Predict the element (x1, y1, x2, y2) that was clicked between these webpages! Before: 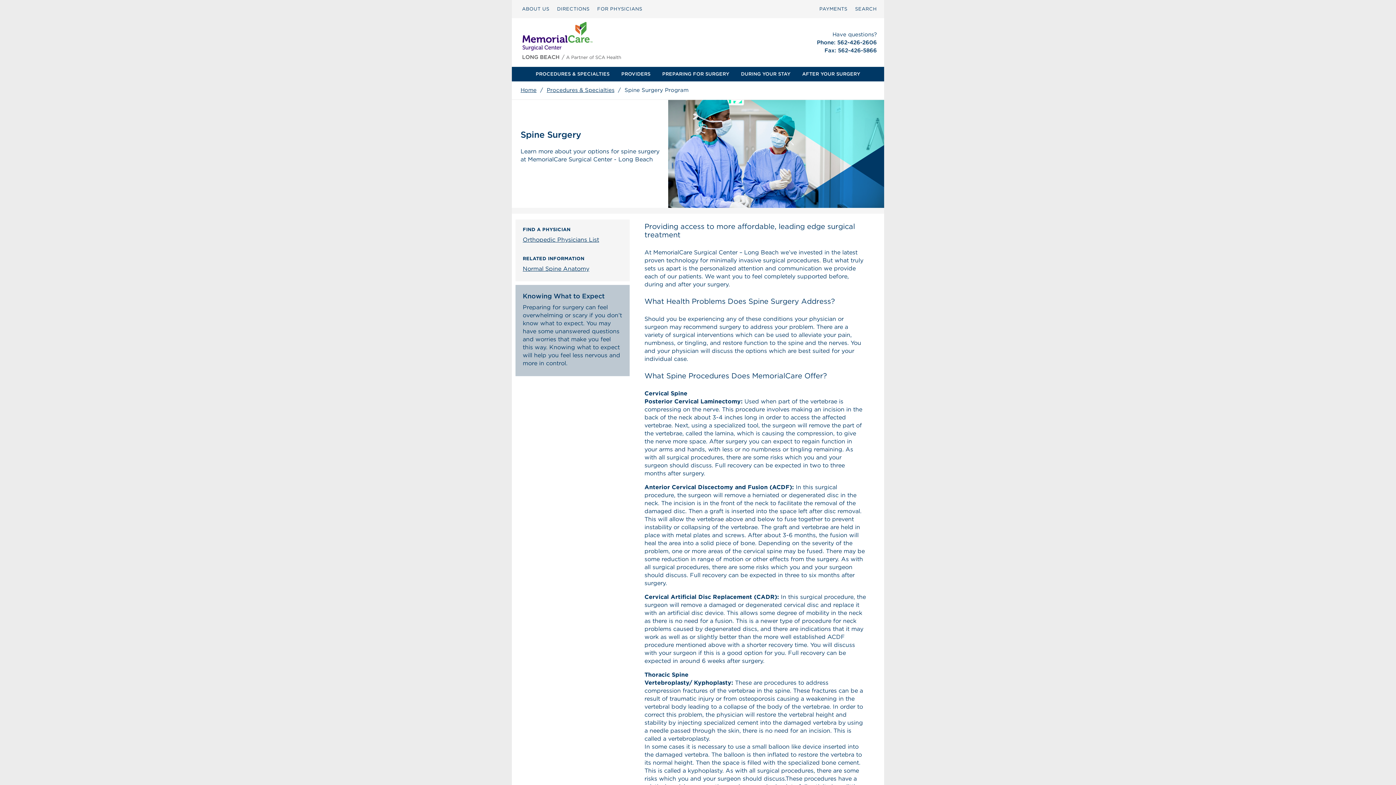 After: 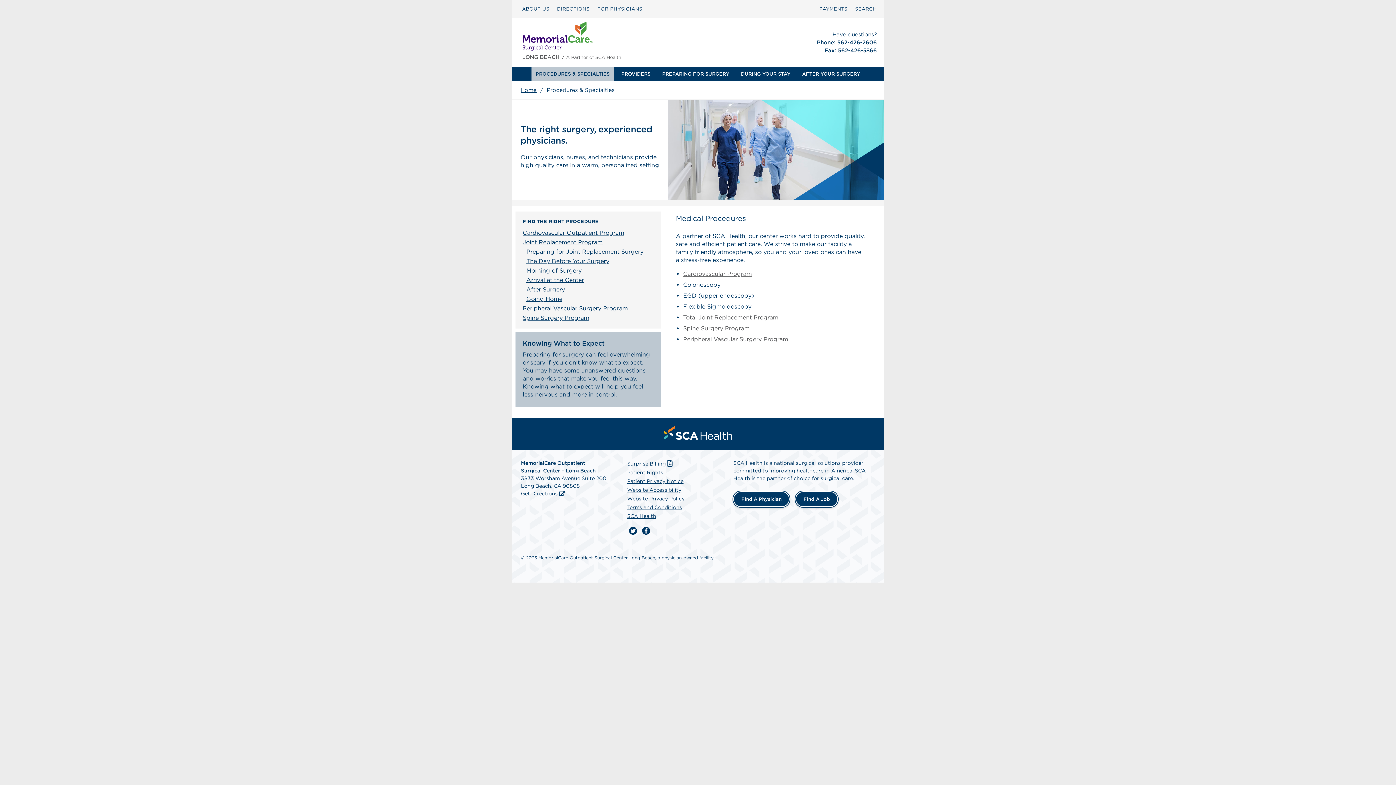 Action: label: PROCEDURES & SPECIALTIES bbox: (531, 66, 614, 81)